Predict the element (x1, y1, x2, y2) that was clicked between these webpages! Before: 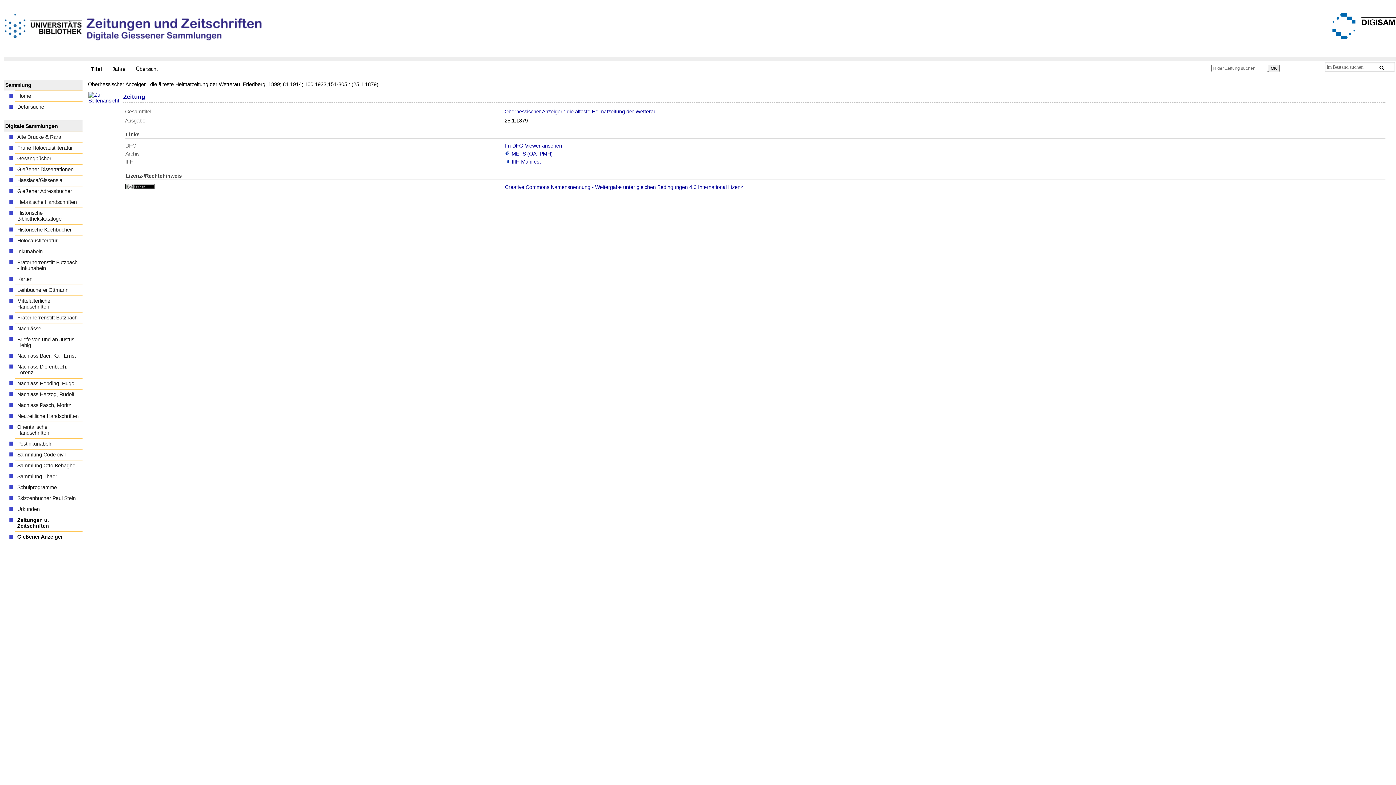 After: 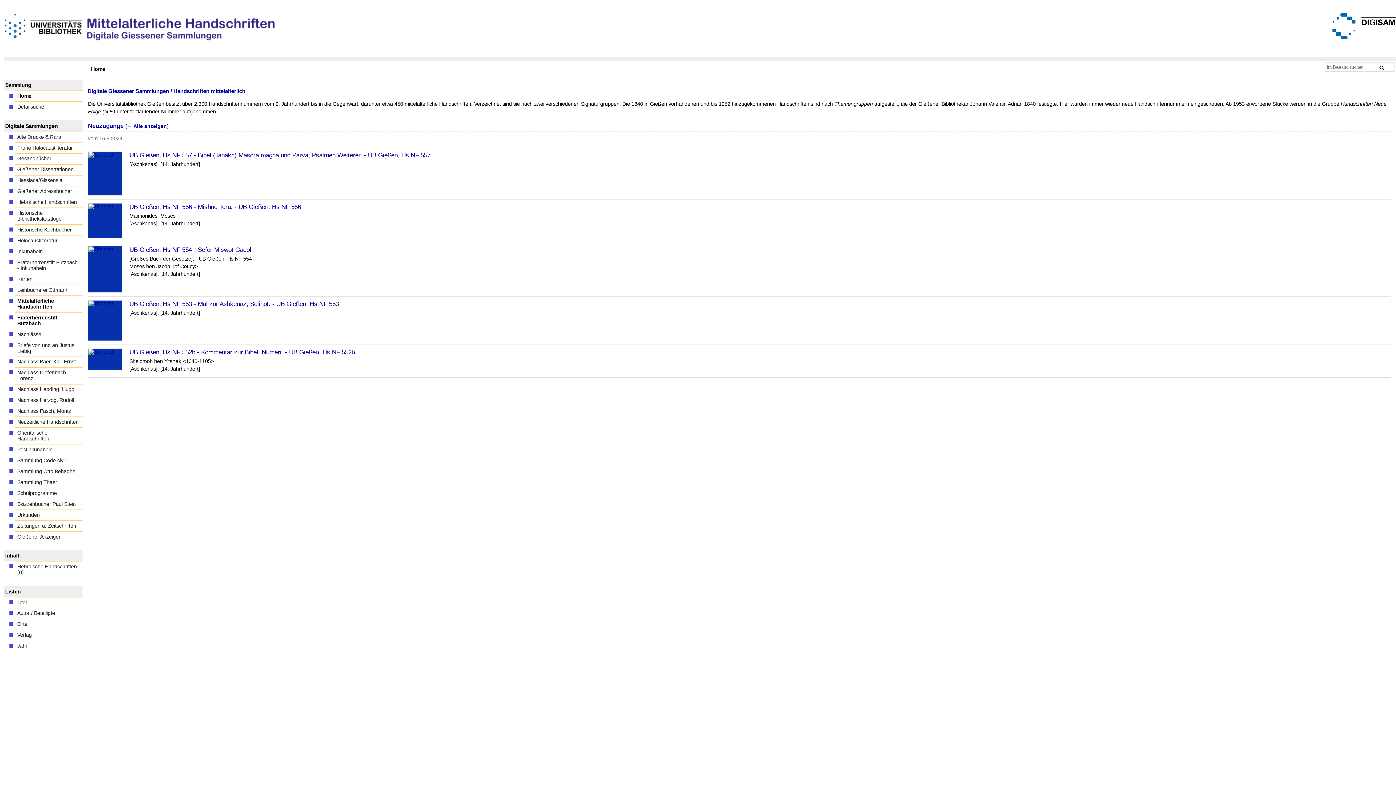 Action: label: Mittelalterliche Handschriften bbox: (15, 295, 82, 312)